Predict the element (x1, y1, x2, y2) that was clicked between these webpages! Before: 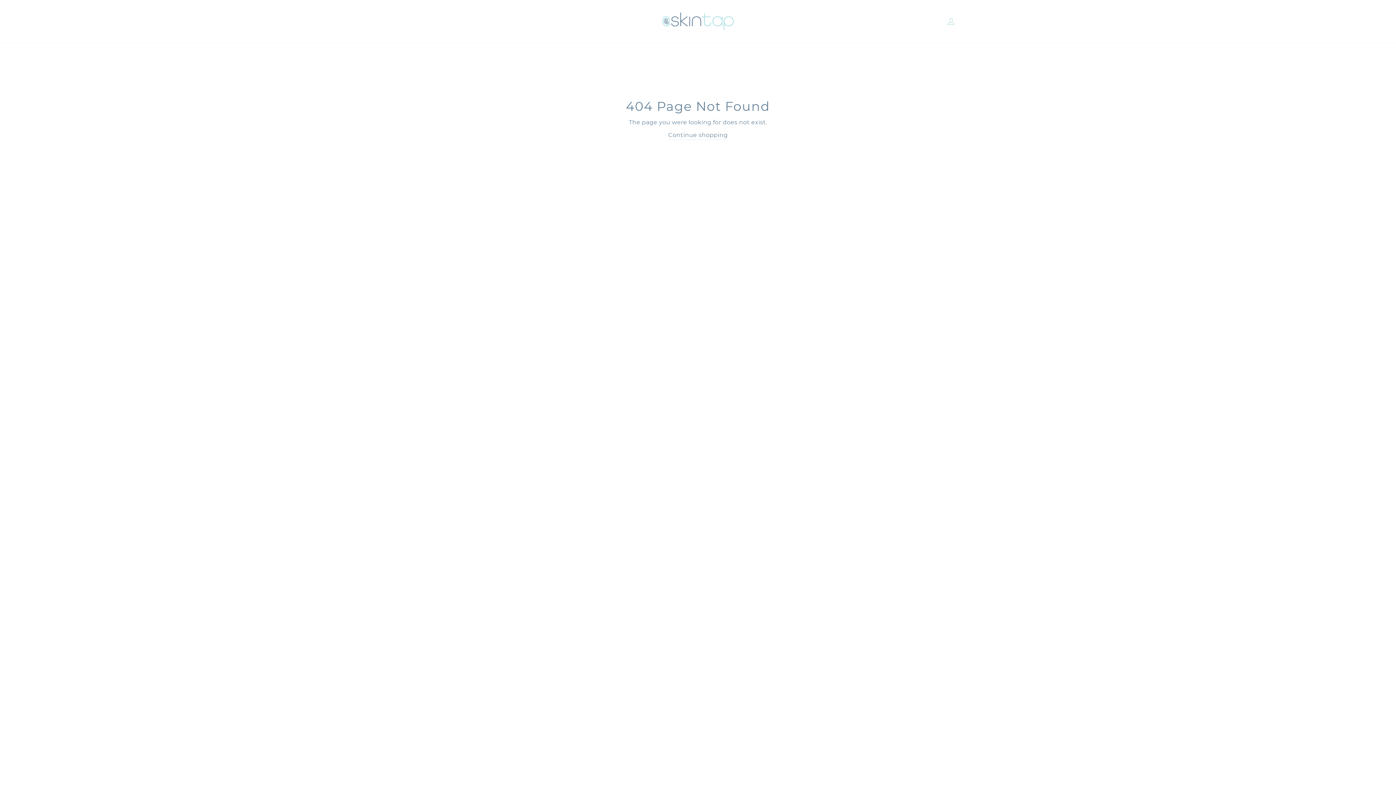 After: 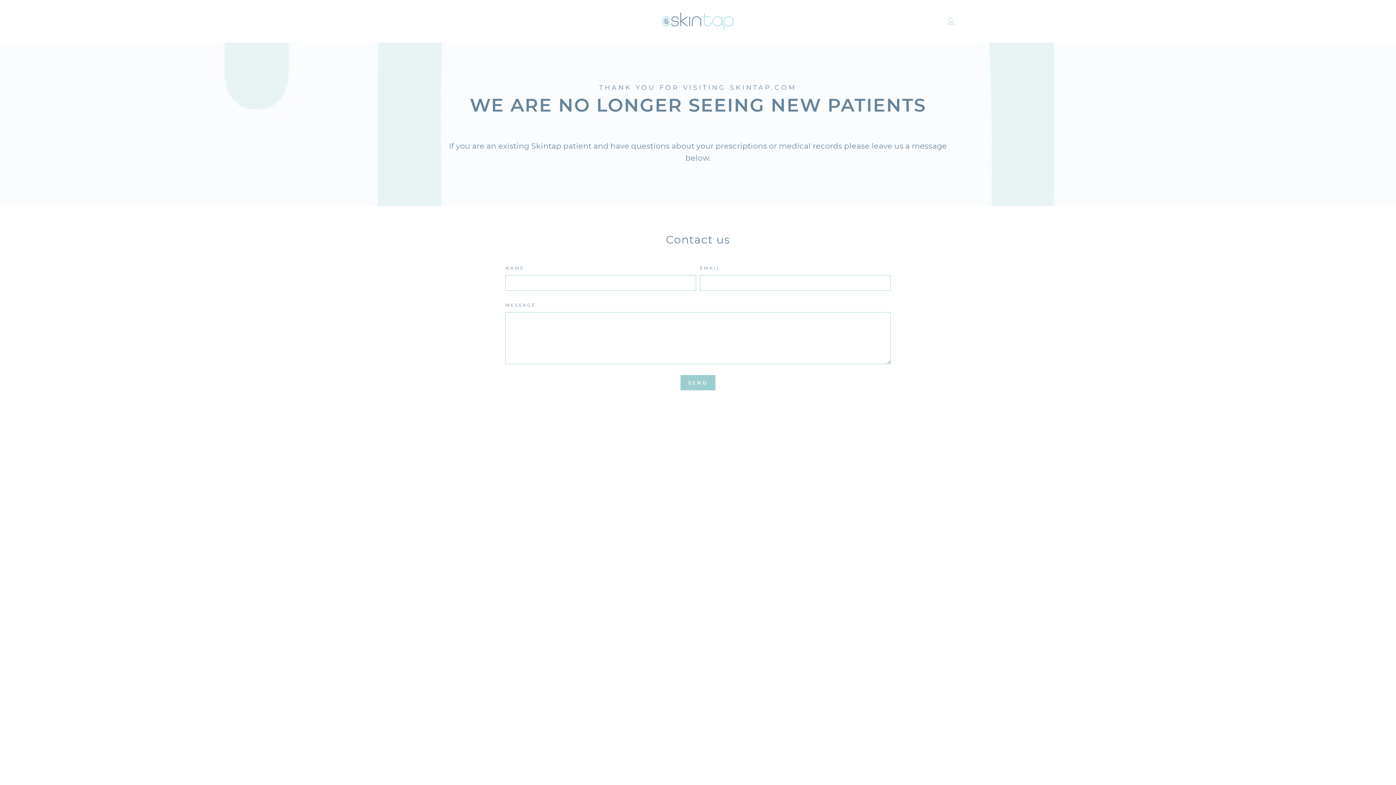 Action: bbox: (660, 10, 736, 31)